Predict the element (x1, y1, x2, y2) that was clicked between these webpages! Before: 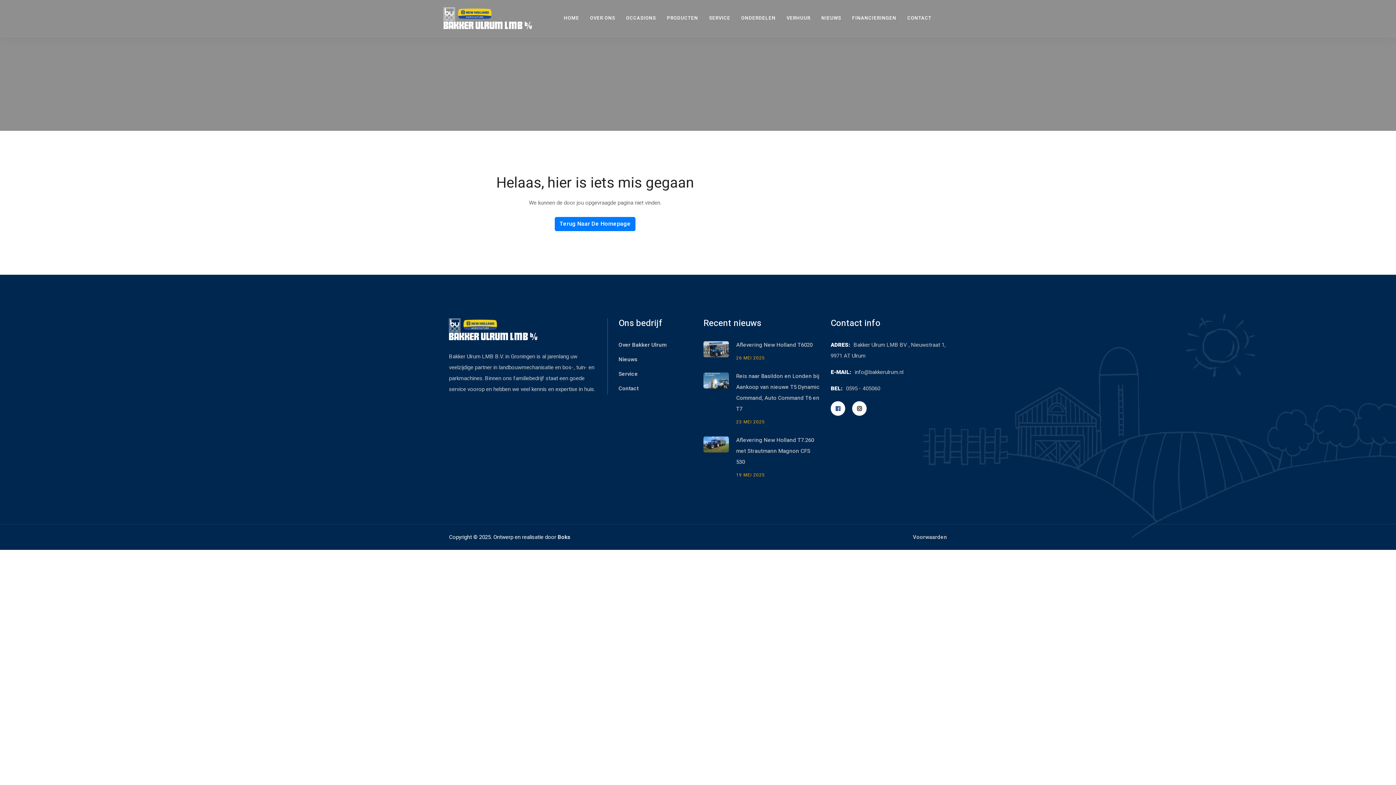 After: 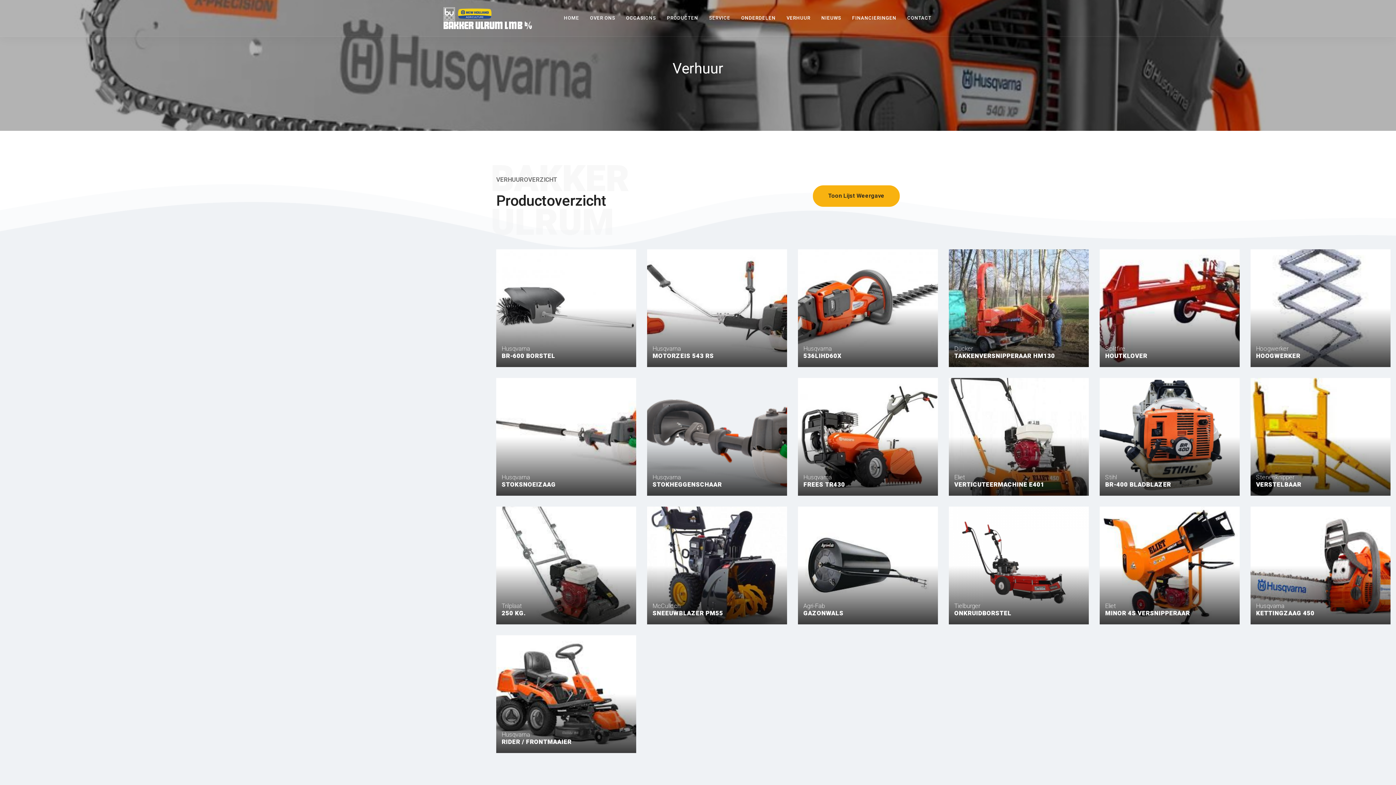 Action: label: VERHUUR bbox: (781, 0, 816, 36)